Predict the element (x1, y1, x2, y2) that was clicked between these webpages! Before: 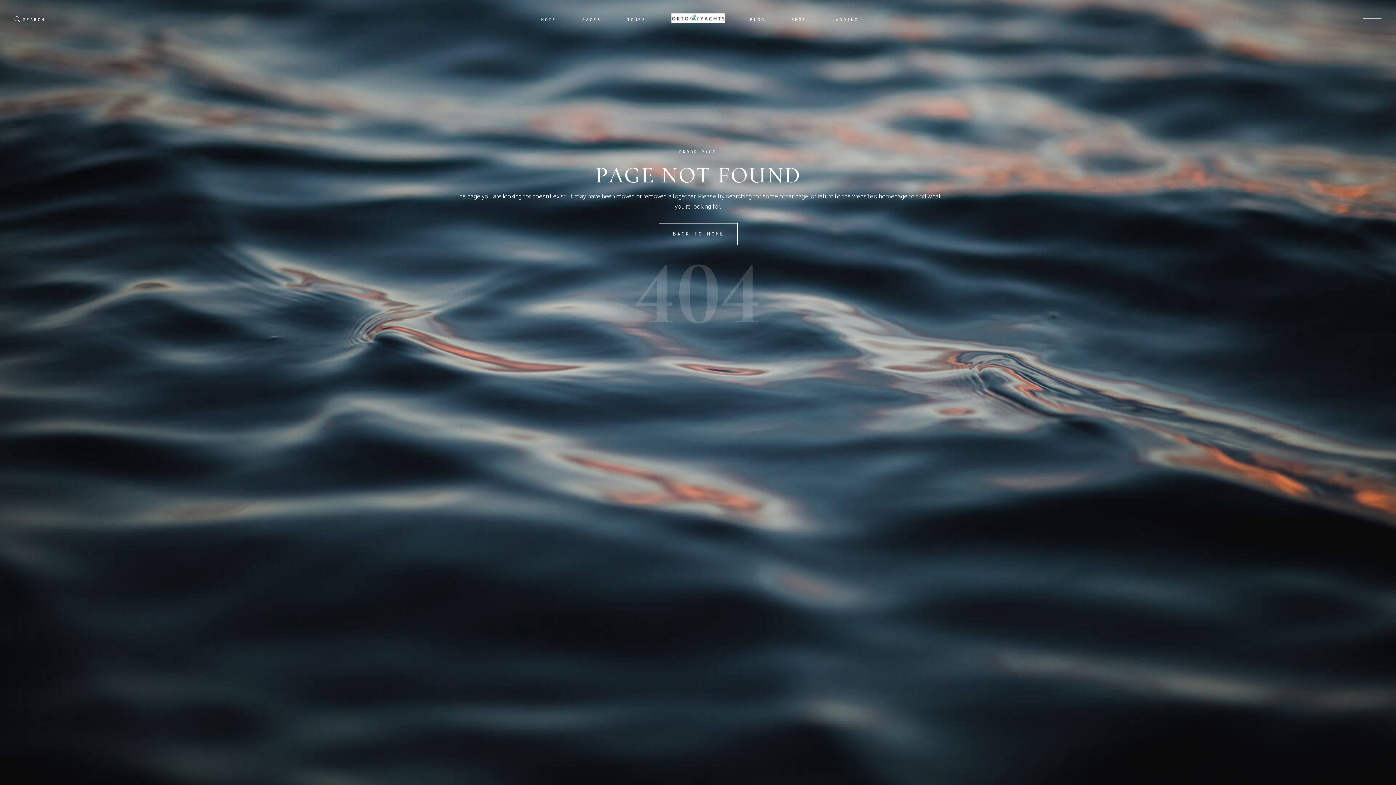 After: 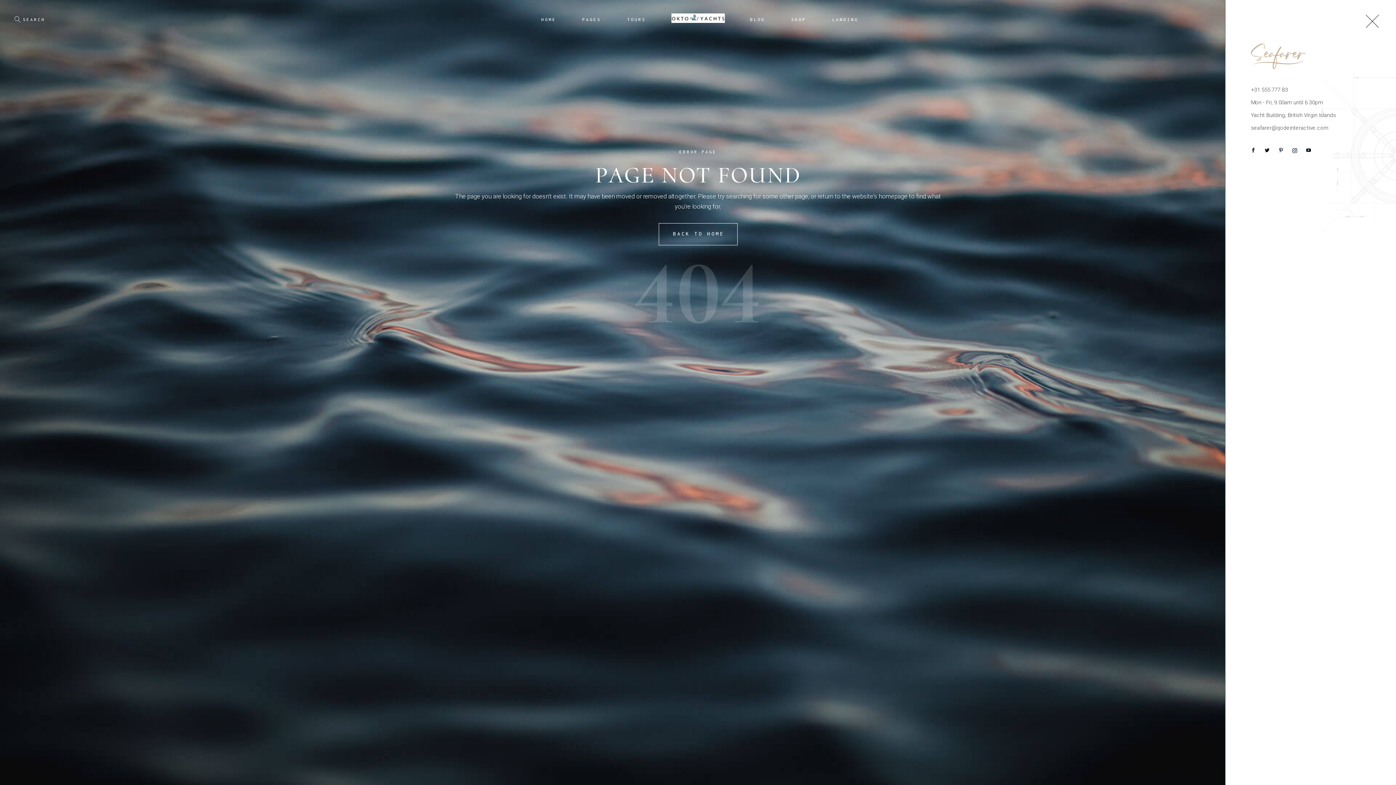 Action: bbox: (1363, 18, 1381, 21)